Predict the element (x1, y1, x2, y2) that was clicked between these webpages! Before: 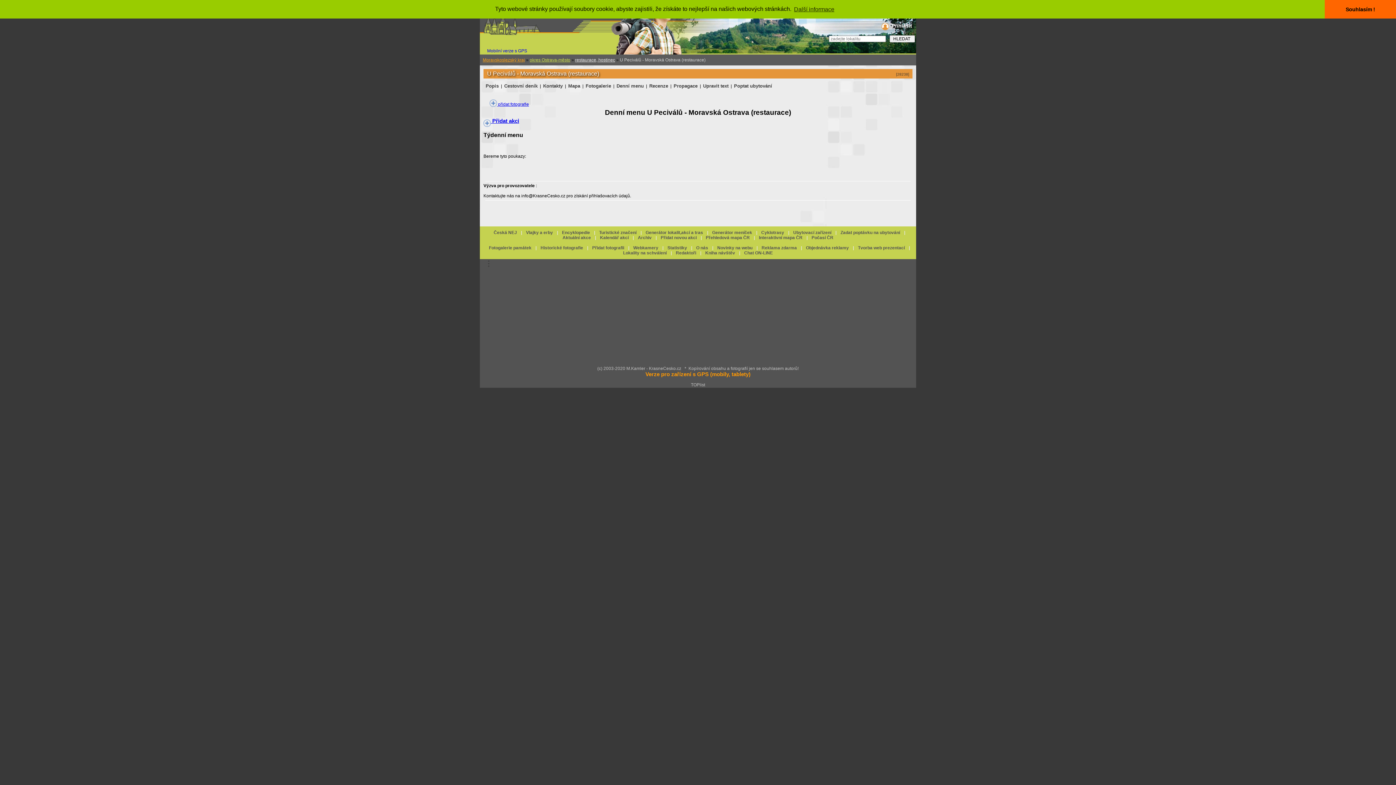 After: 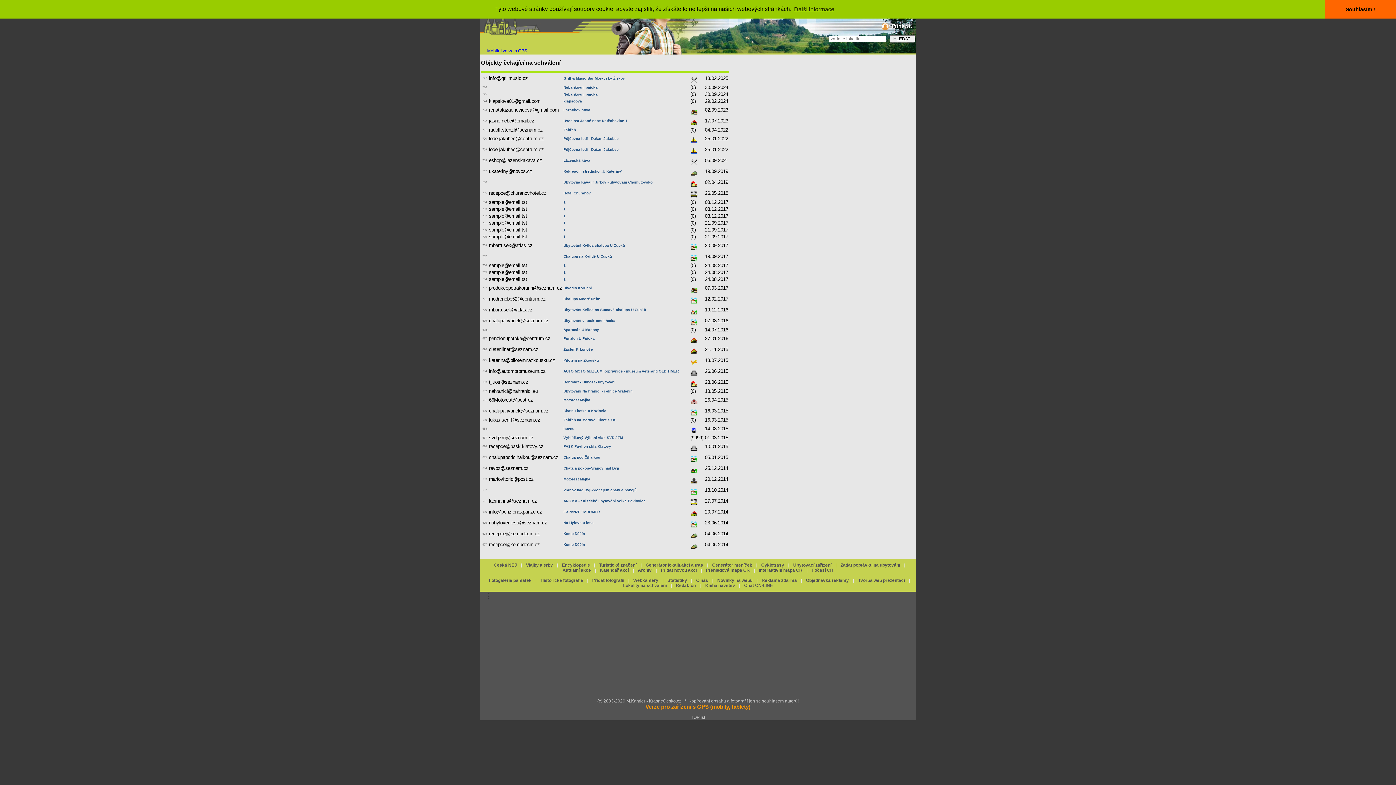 Action: label: Lokality na schválení bbox: (623, 250, 666, 255)